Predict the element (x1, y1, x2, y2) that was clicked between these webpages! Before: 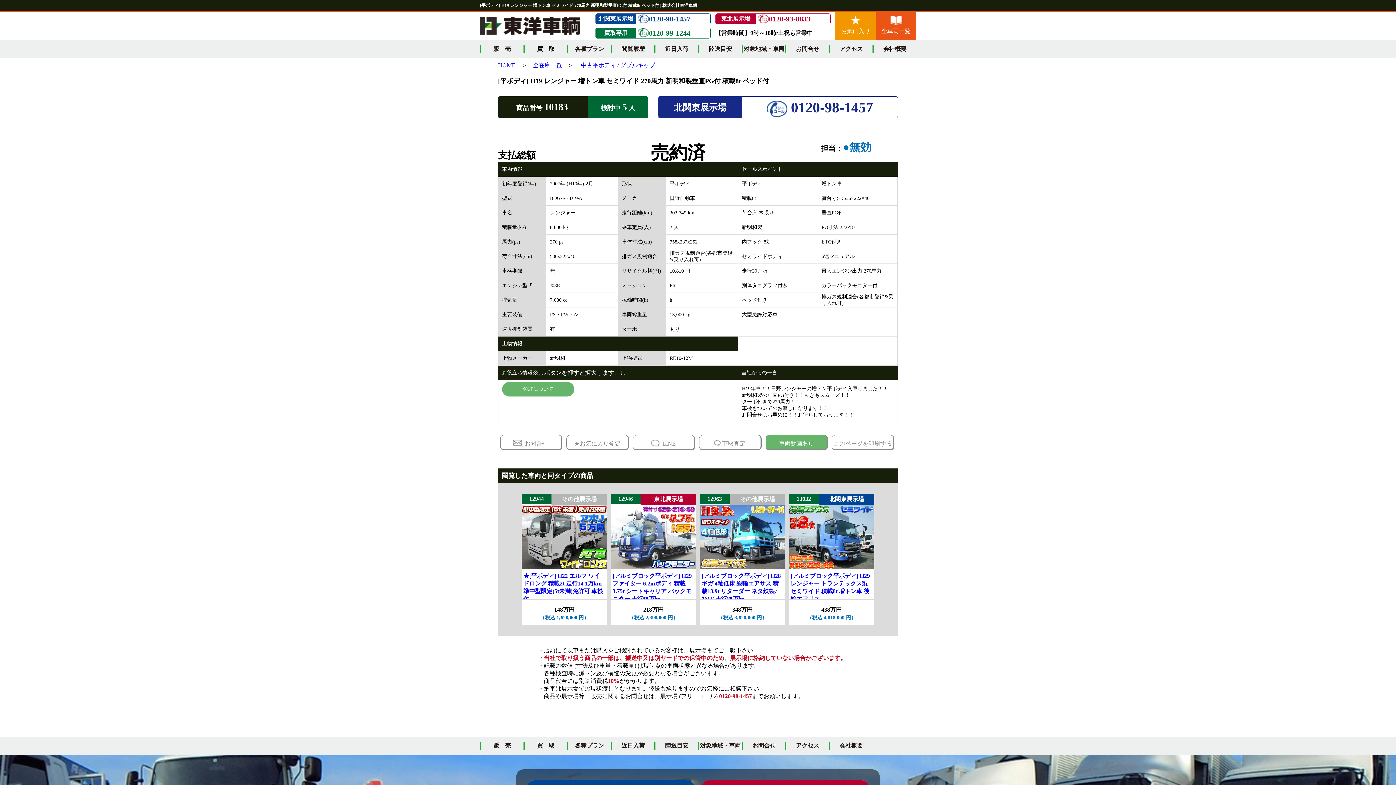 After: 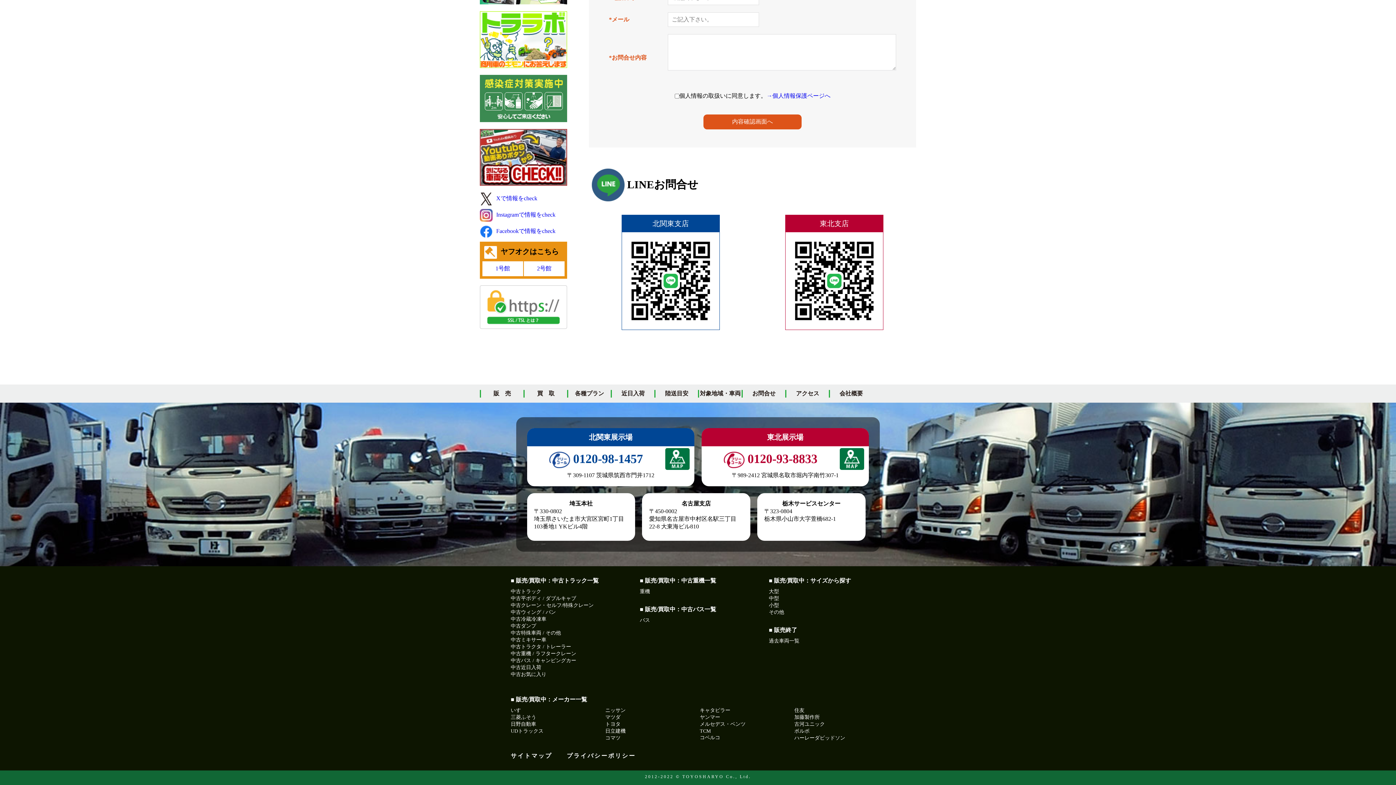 Action: label: LINE bbox: (633, 435, 694, 449)